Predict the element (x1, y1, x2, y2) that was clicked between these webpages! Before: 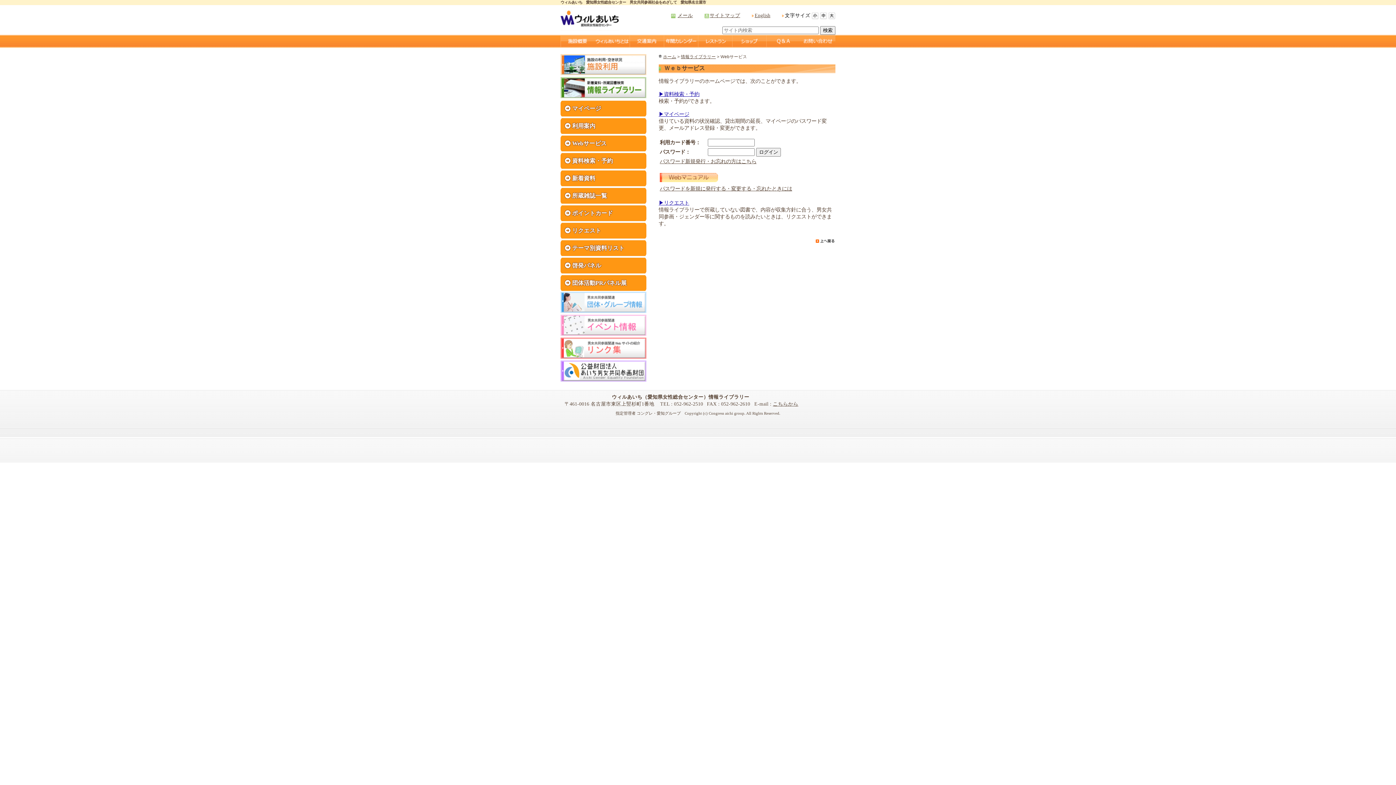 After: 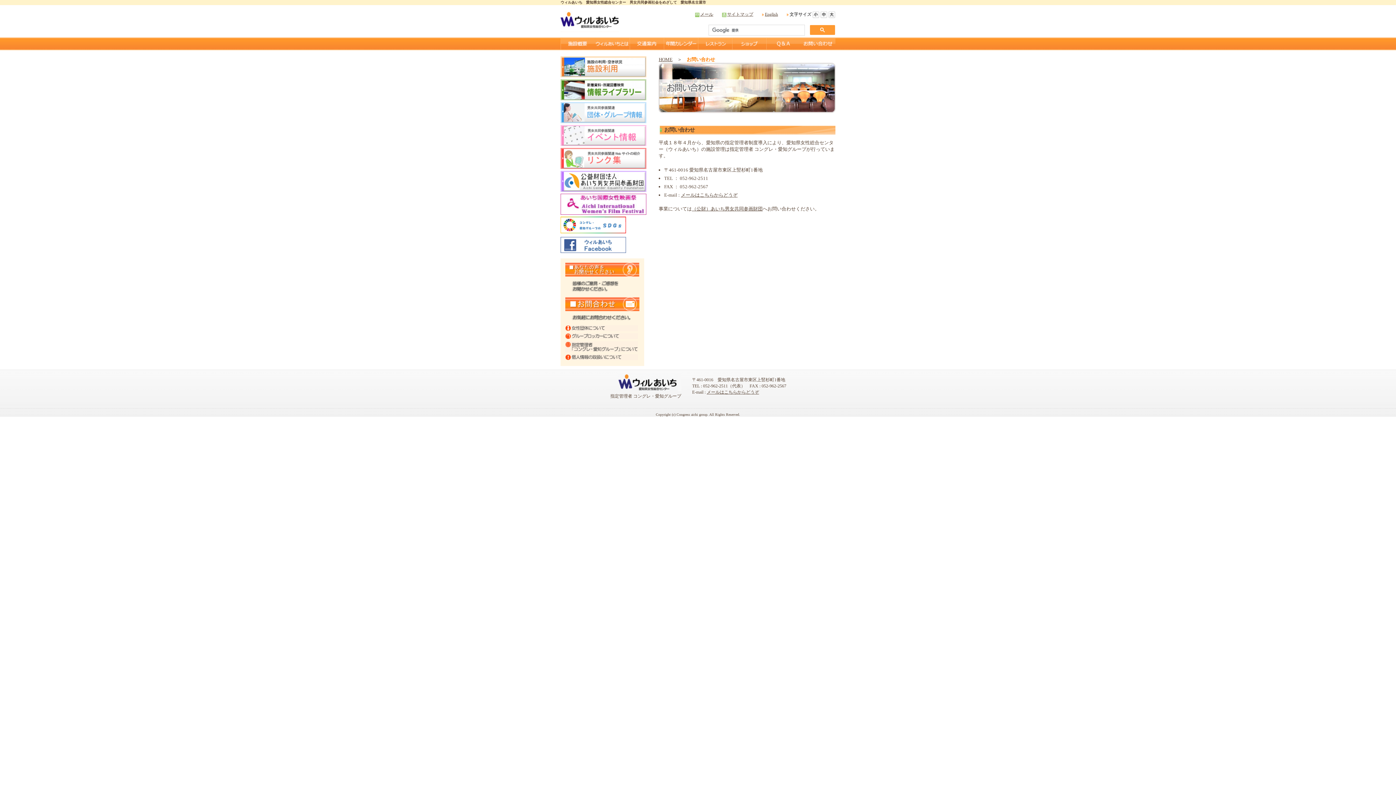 Action: bbox: (800, 40, 835, 49)